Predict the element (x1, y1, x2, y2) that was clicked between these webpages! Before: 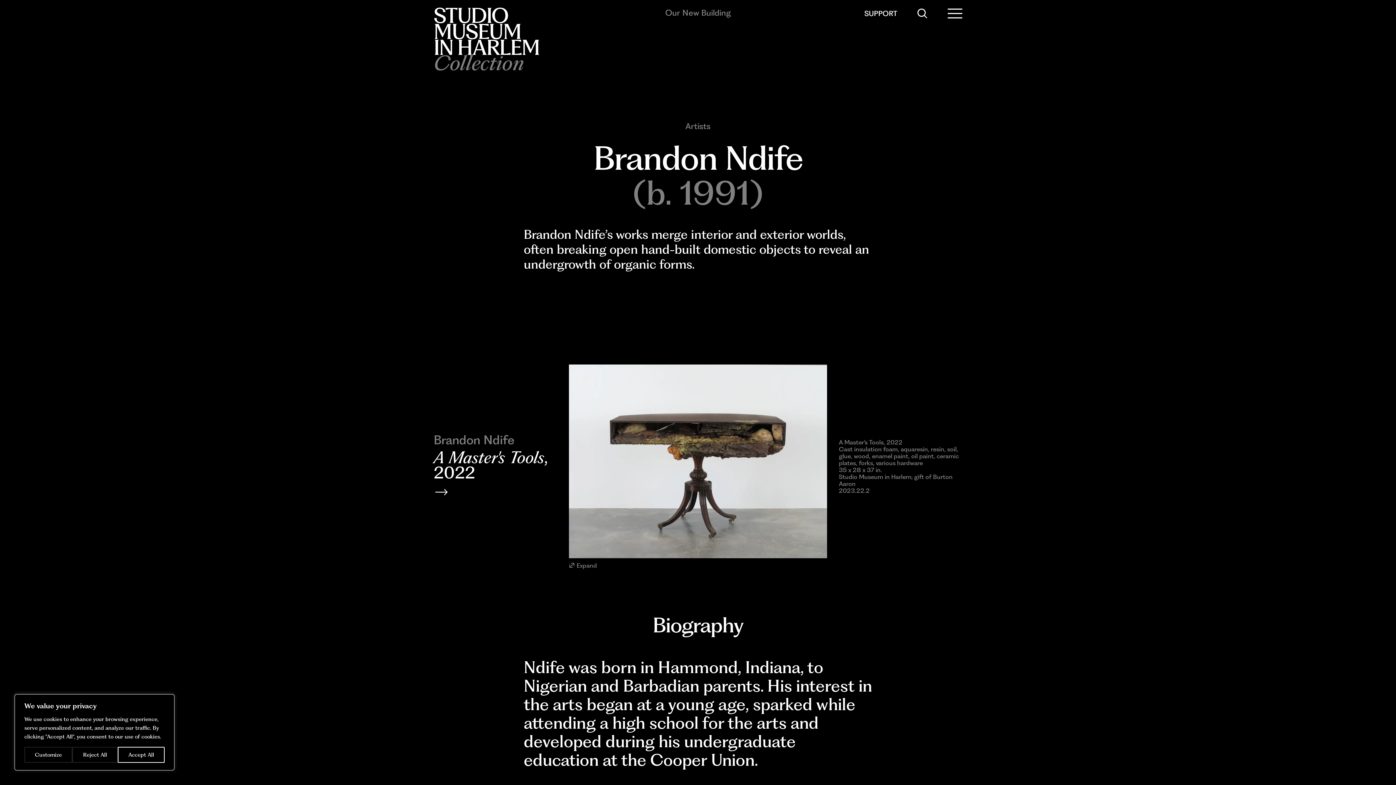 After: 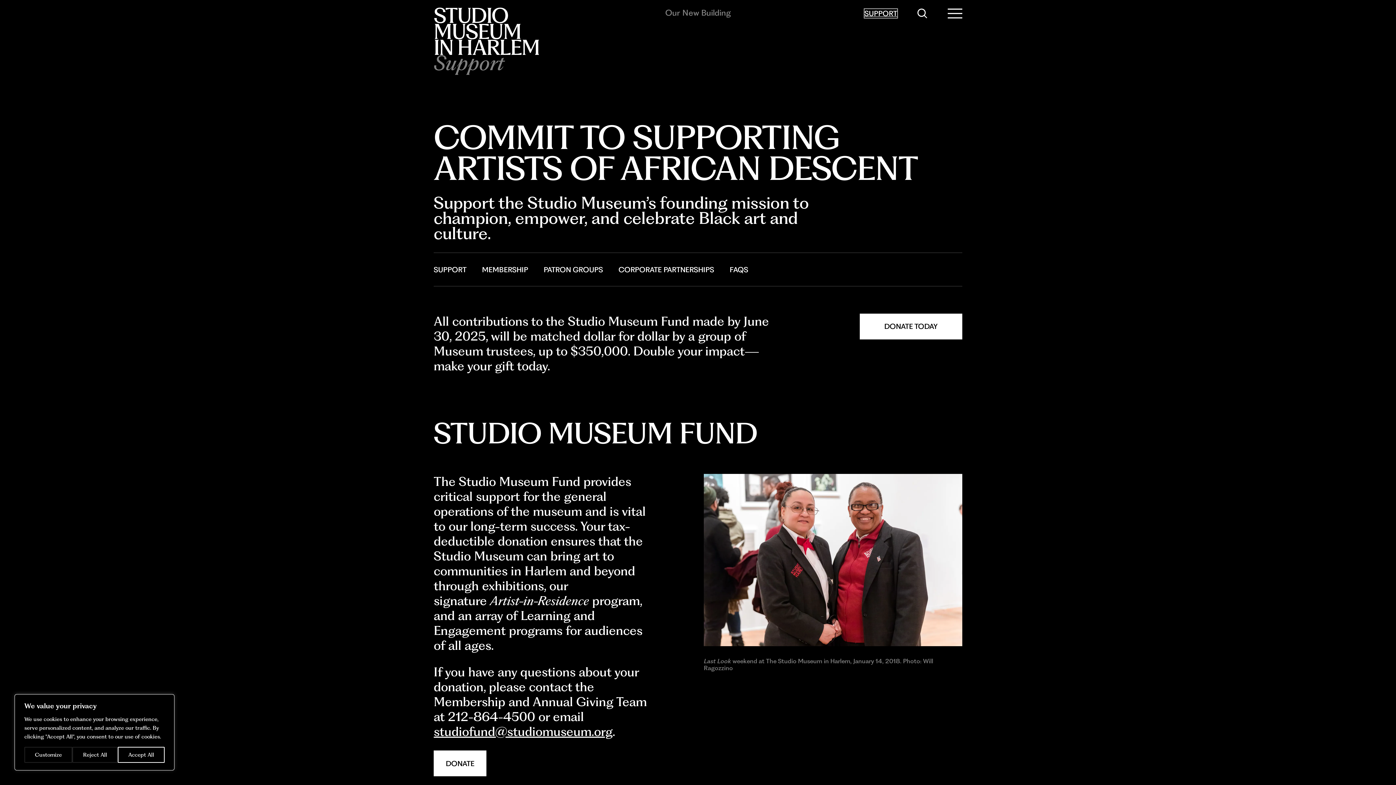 Action: label: SUPPORT bbox: (864, 9, 897, 17)